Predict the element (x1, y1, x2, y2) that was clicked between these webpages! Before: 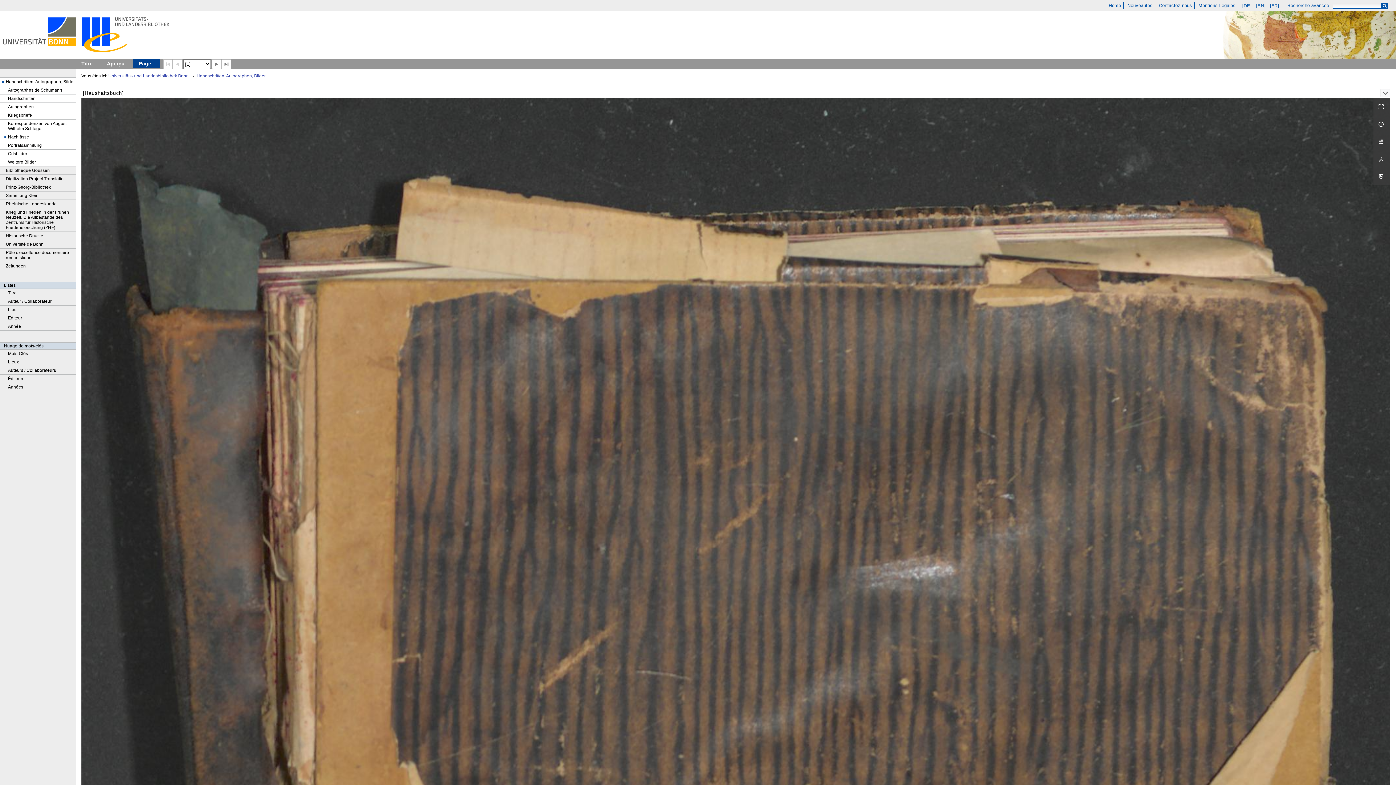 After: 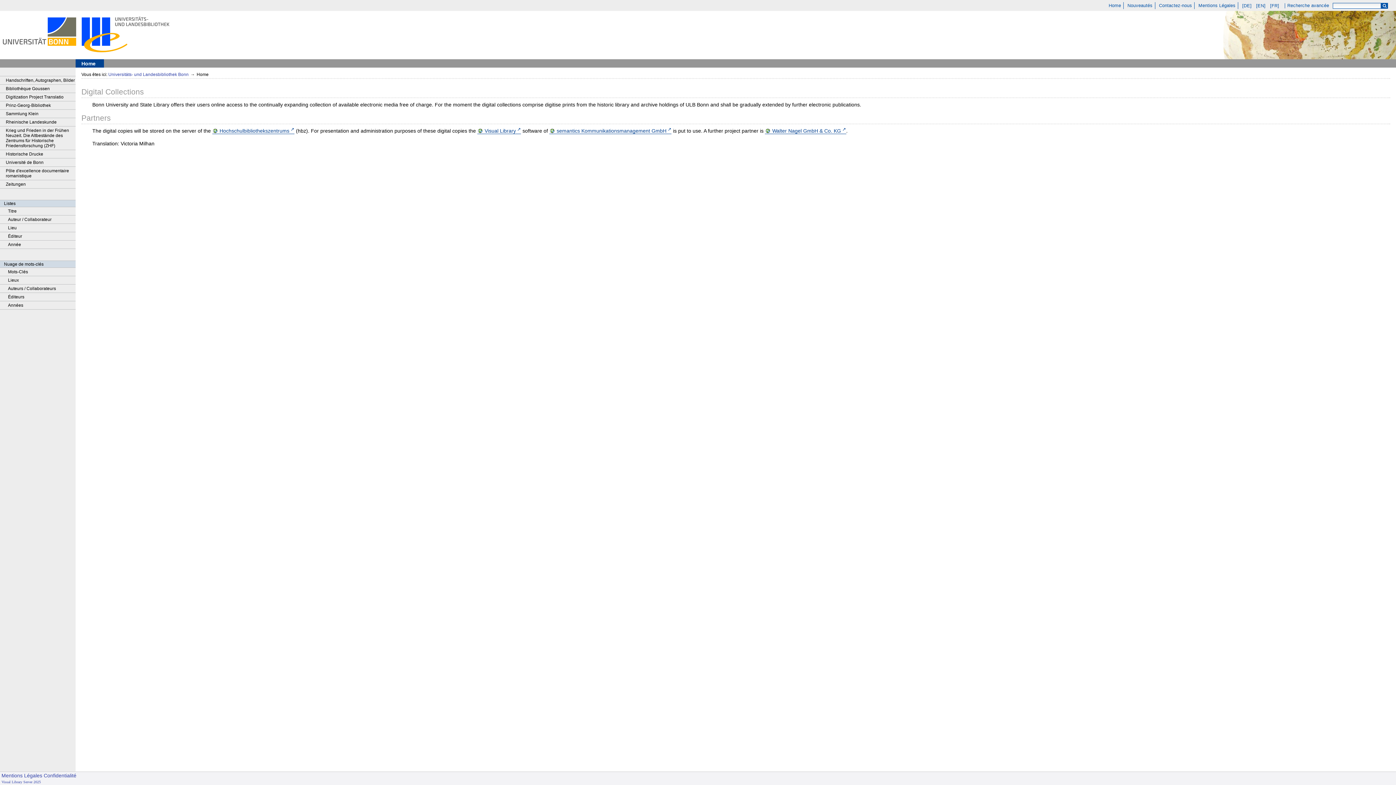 Action: bbox: (108, 73, 188, 78) label: Universitäts- und Landesbibliothek Bonn